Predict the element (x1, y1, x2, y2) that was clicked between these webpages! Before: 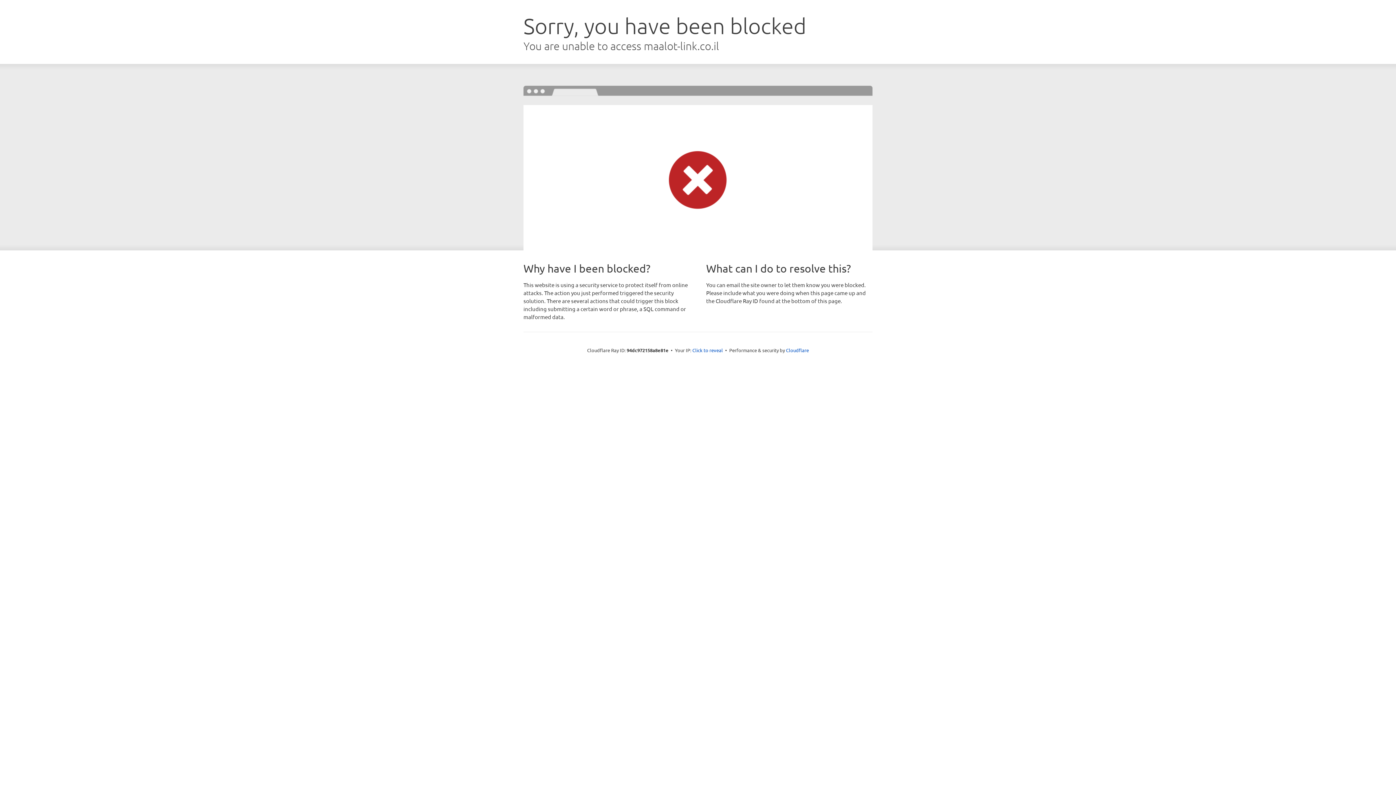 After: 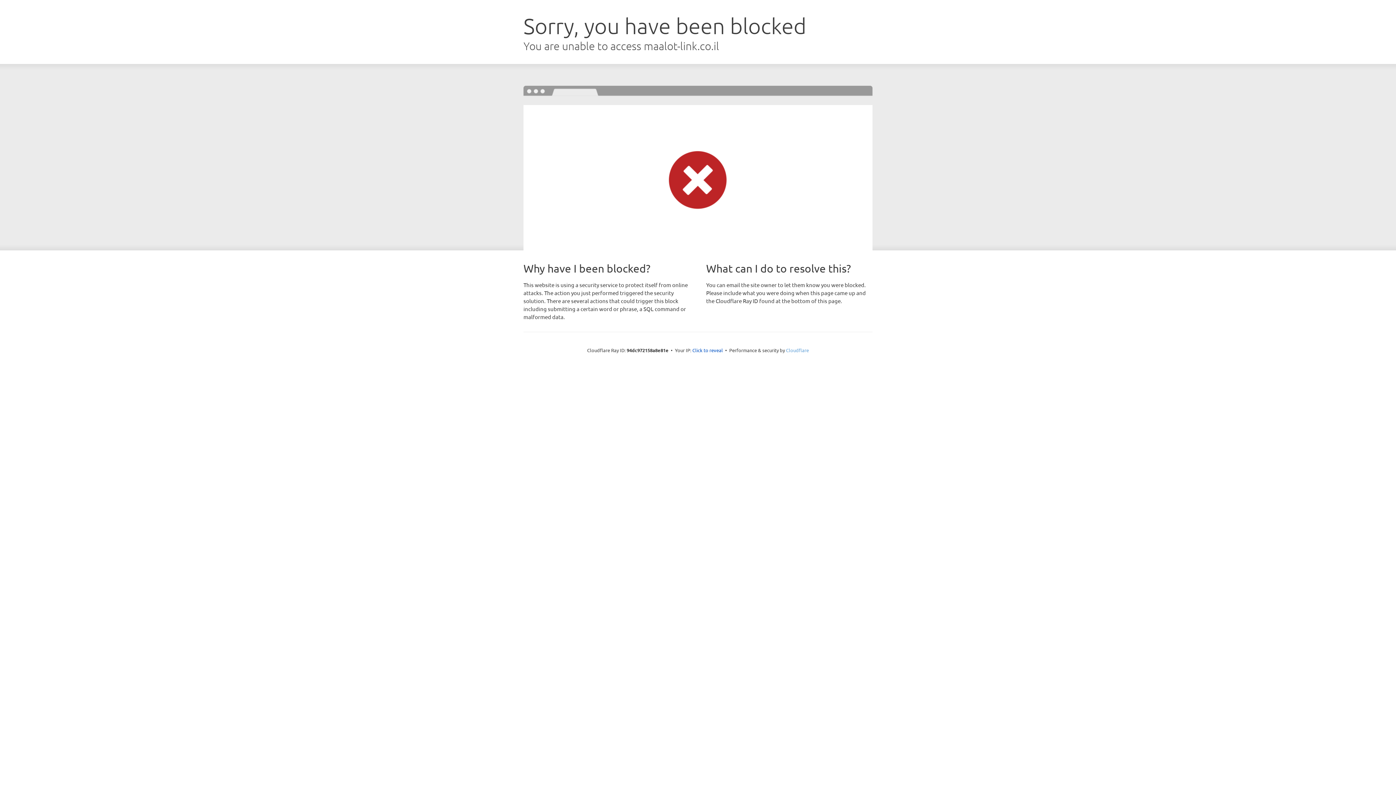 Action: label: Cloudflare bbox: (786, 347, 809, 353)